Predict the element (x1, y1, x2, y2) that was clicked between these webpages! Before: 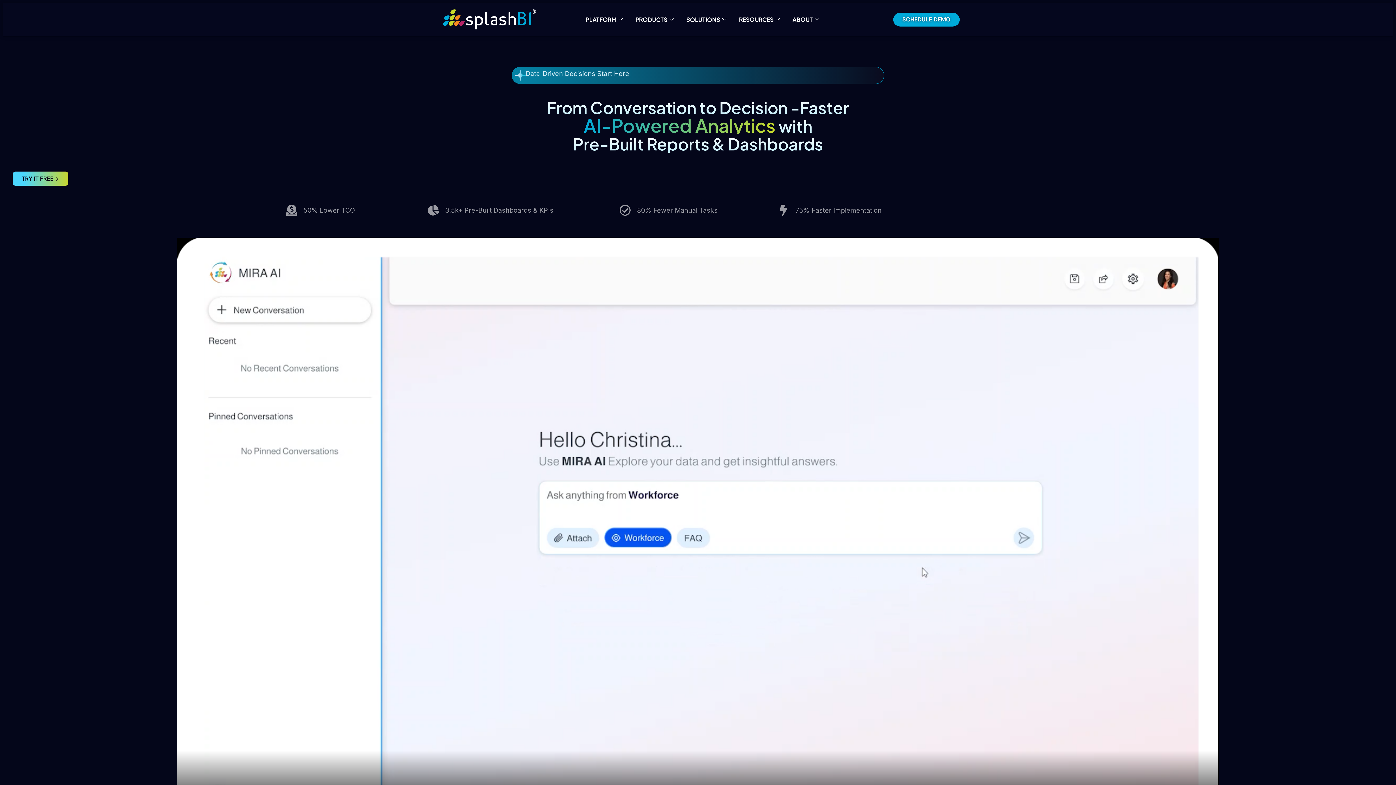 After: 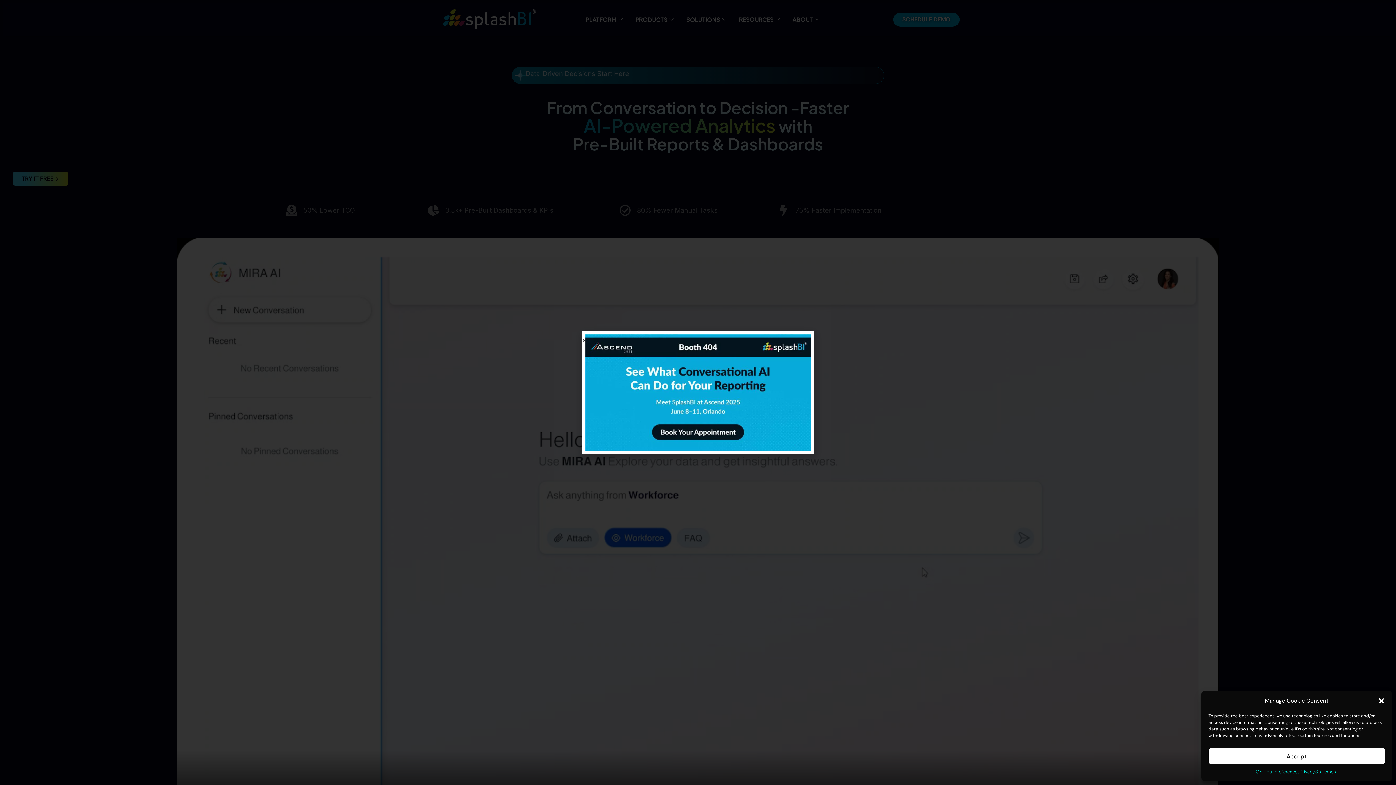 Action: label: PRODUCTS bbox: (630, 4, 681, 34)